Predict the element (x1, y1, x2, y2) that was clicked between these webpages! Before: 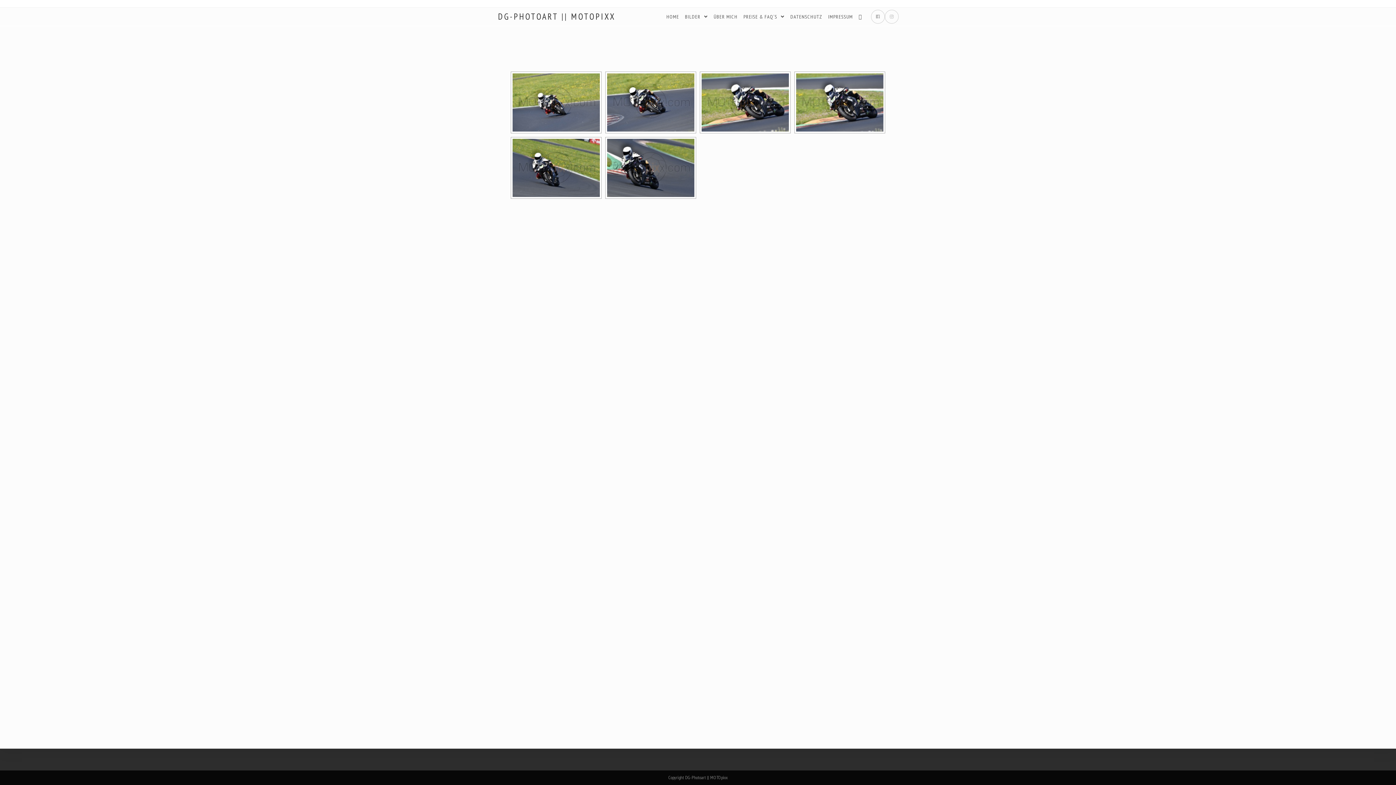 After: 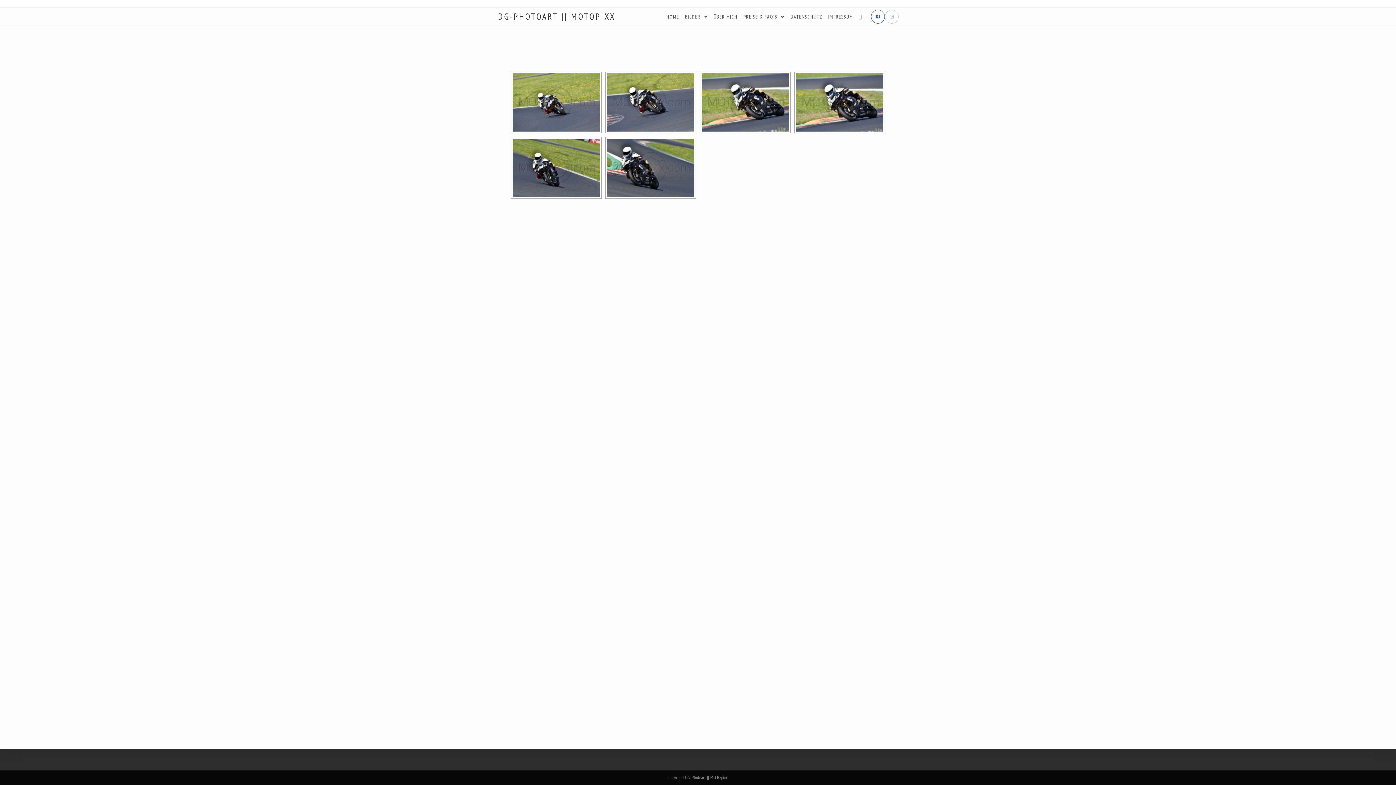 Action: bbox: (871, 9, 885, 23)